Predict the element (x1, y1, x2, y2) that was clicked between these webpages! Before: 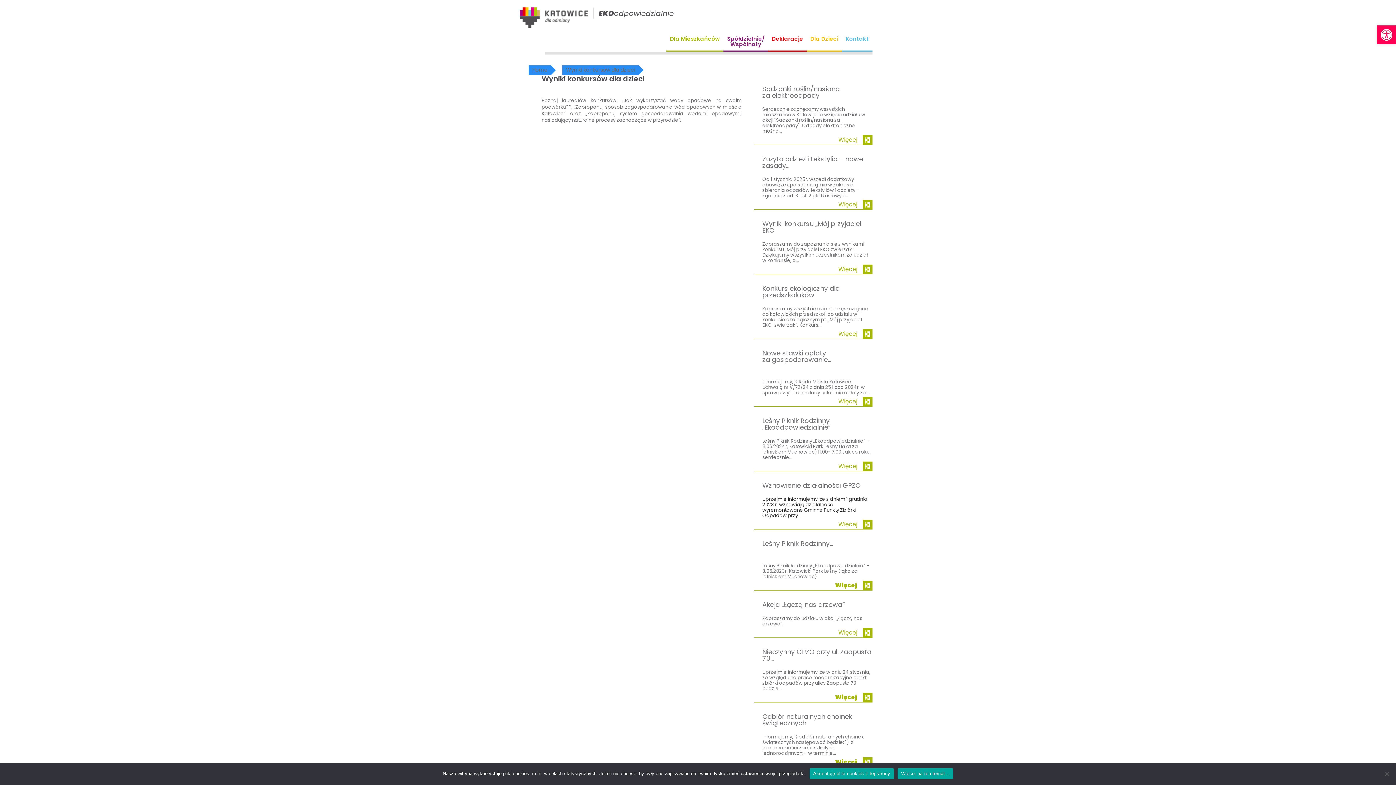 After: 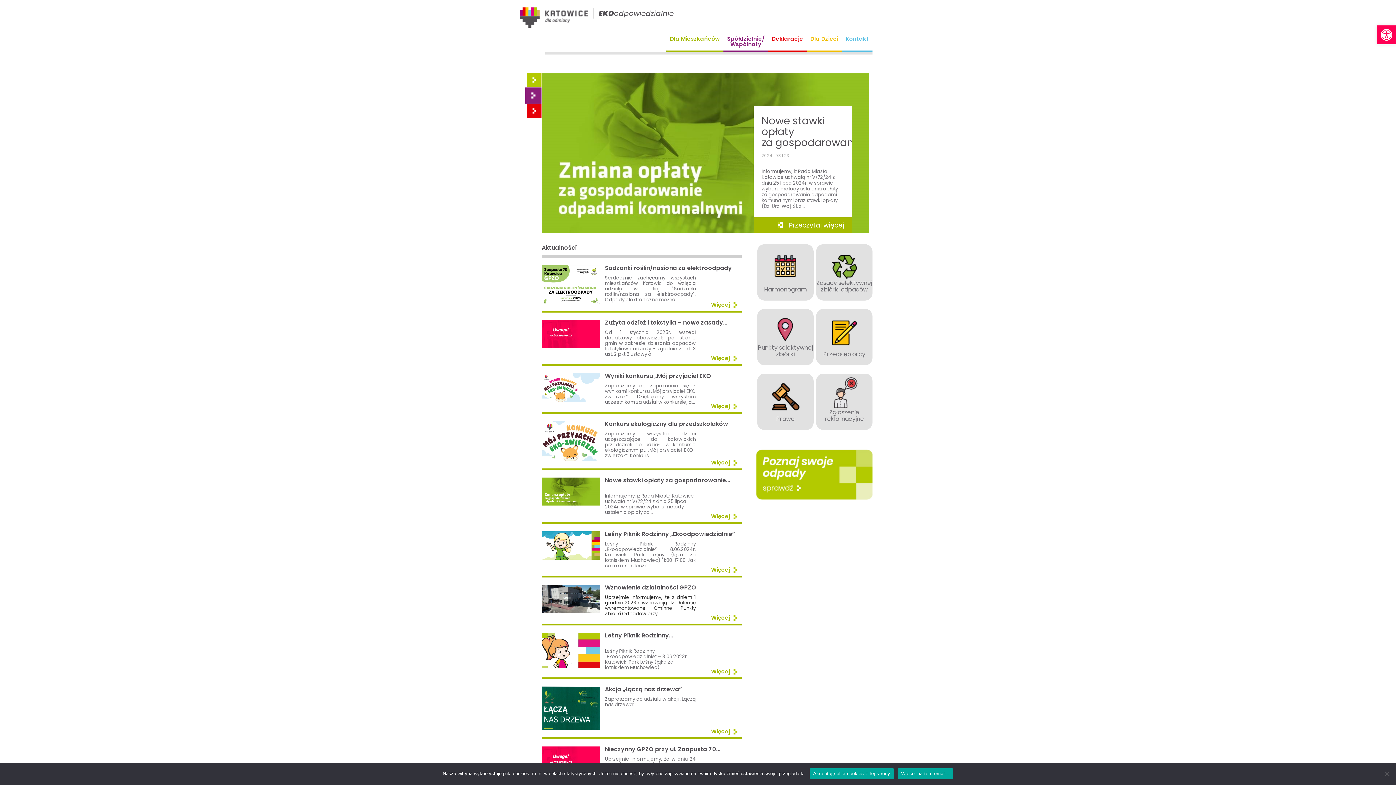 Action: bbox: (528, 65, 551, 74) label: Home